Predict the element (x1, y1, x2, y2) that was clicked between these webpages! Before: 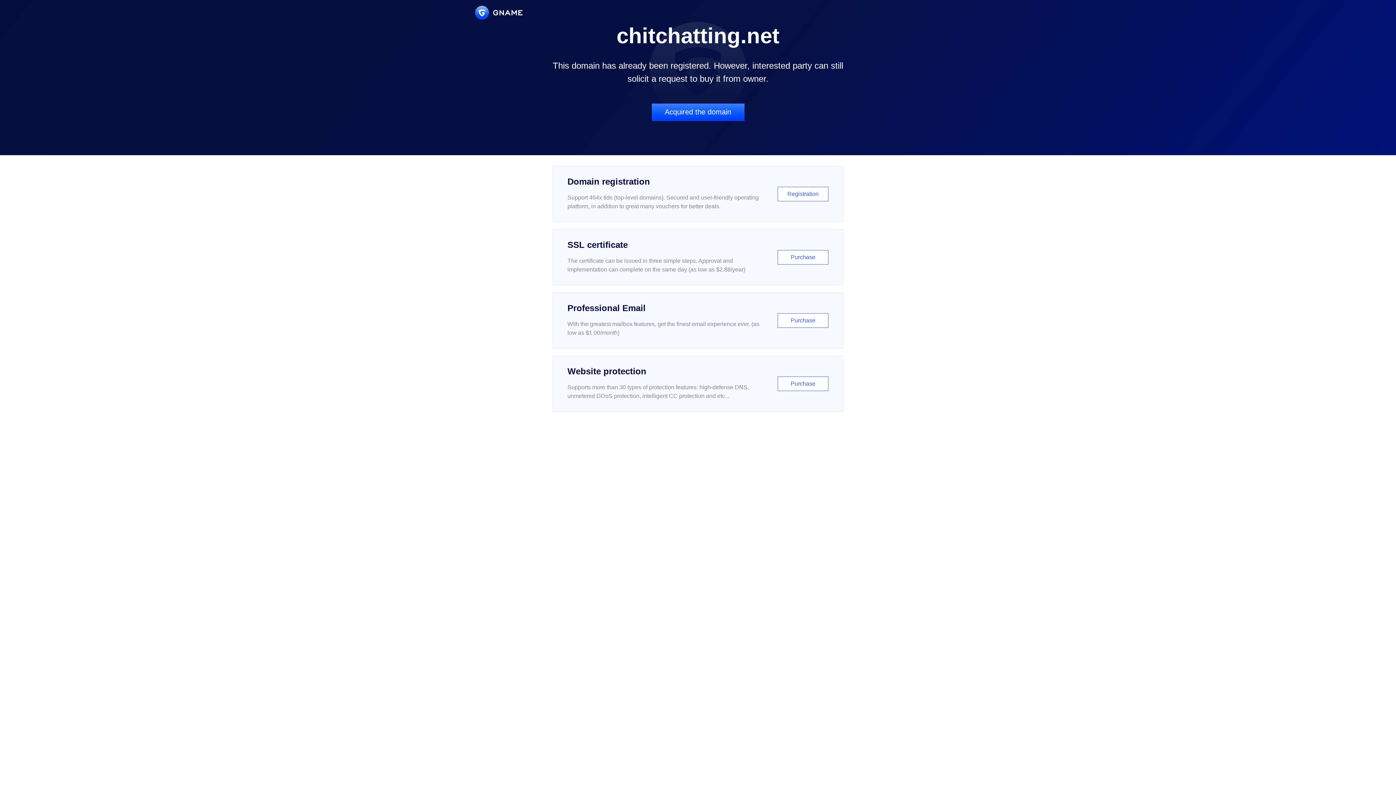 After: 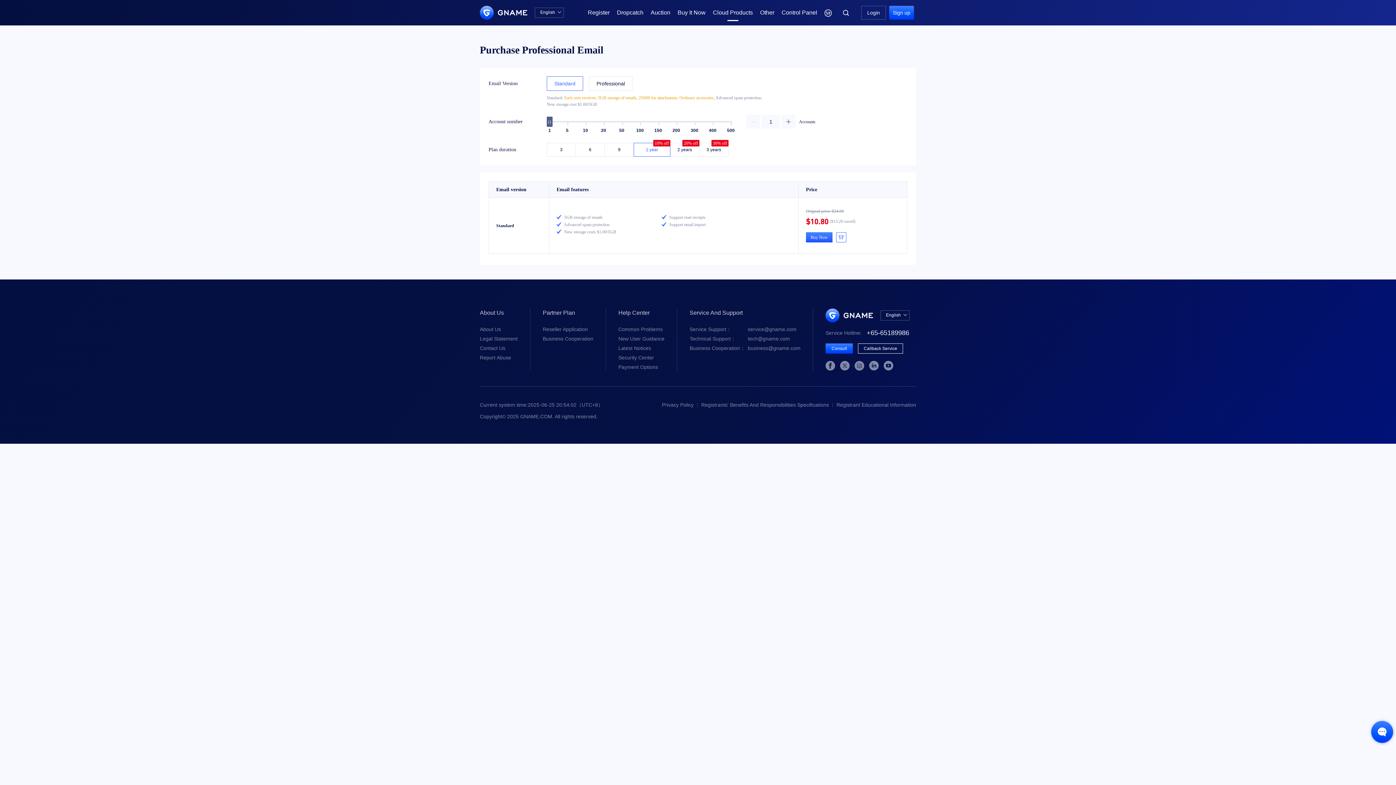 Action: bbox: (552, 292, 843, 348) label: Professional Email

With the greatest mailbox features, get the finest email experience ever. (as low as $1.00/month)

Purchase